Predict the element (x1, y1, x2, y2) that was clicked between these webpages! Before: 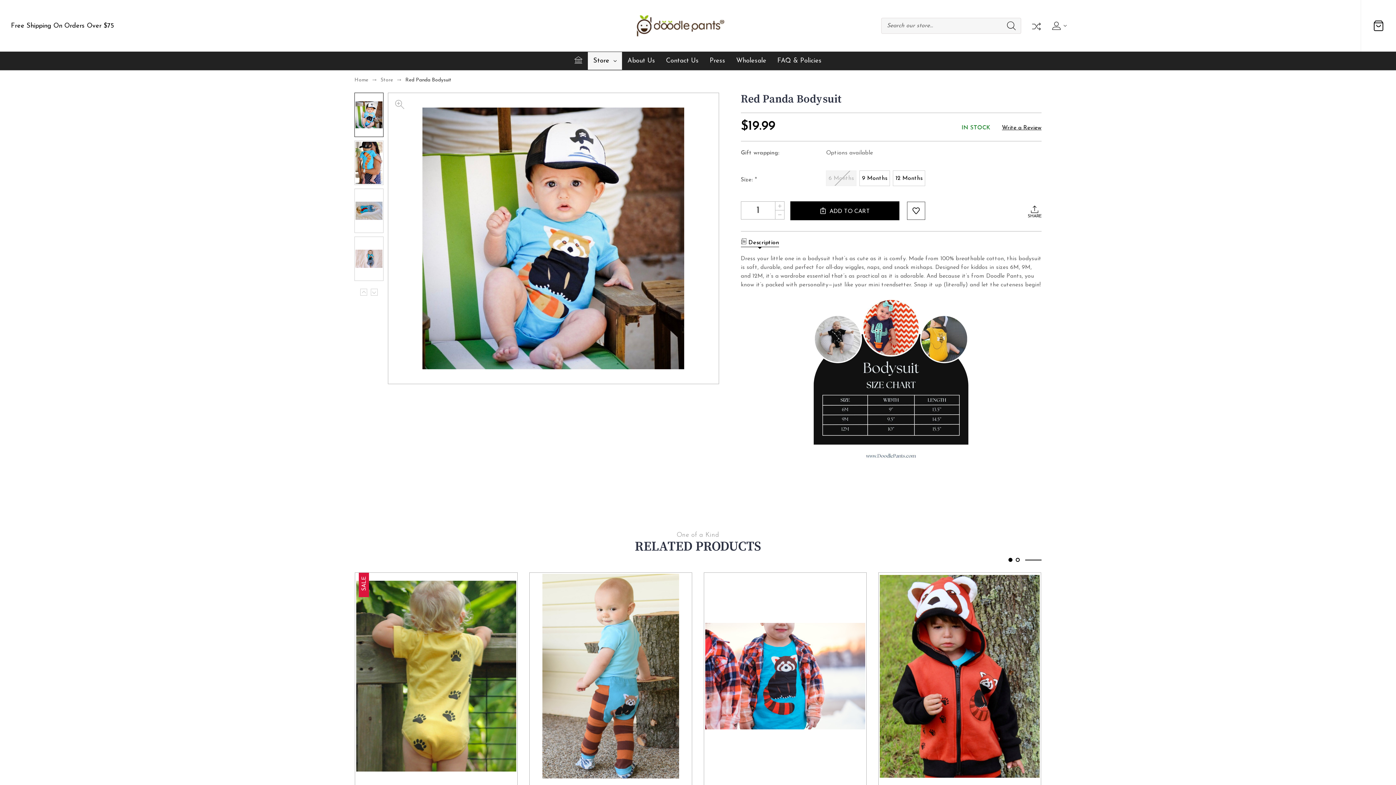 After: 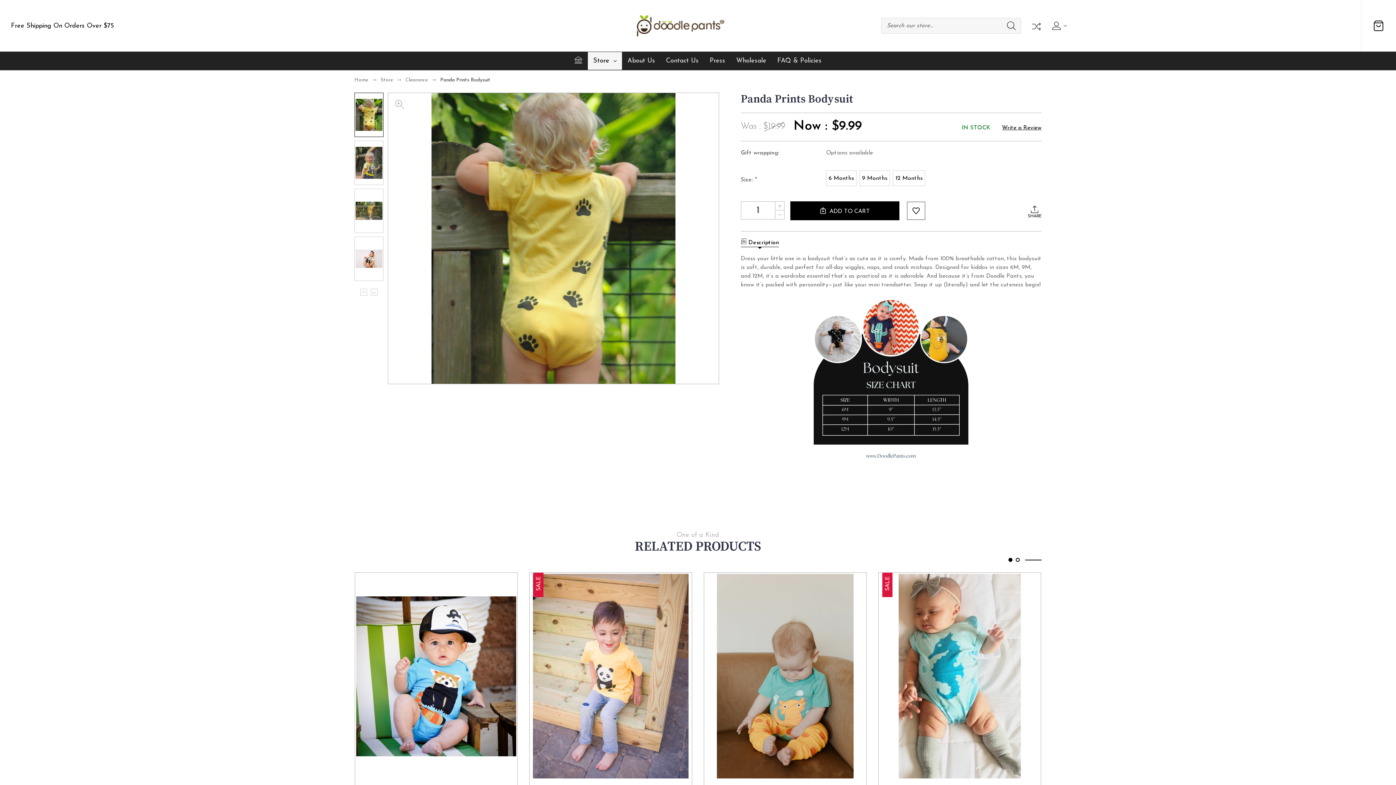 Action: label: Panda Prints Bodysuit,     Was :
$19.99,
    Now :
$9.99

 bbox: (356, 574, 516, 778)